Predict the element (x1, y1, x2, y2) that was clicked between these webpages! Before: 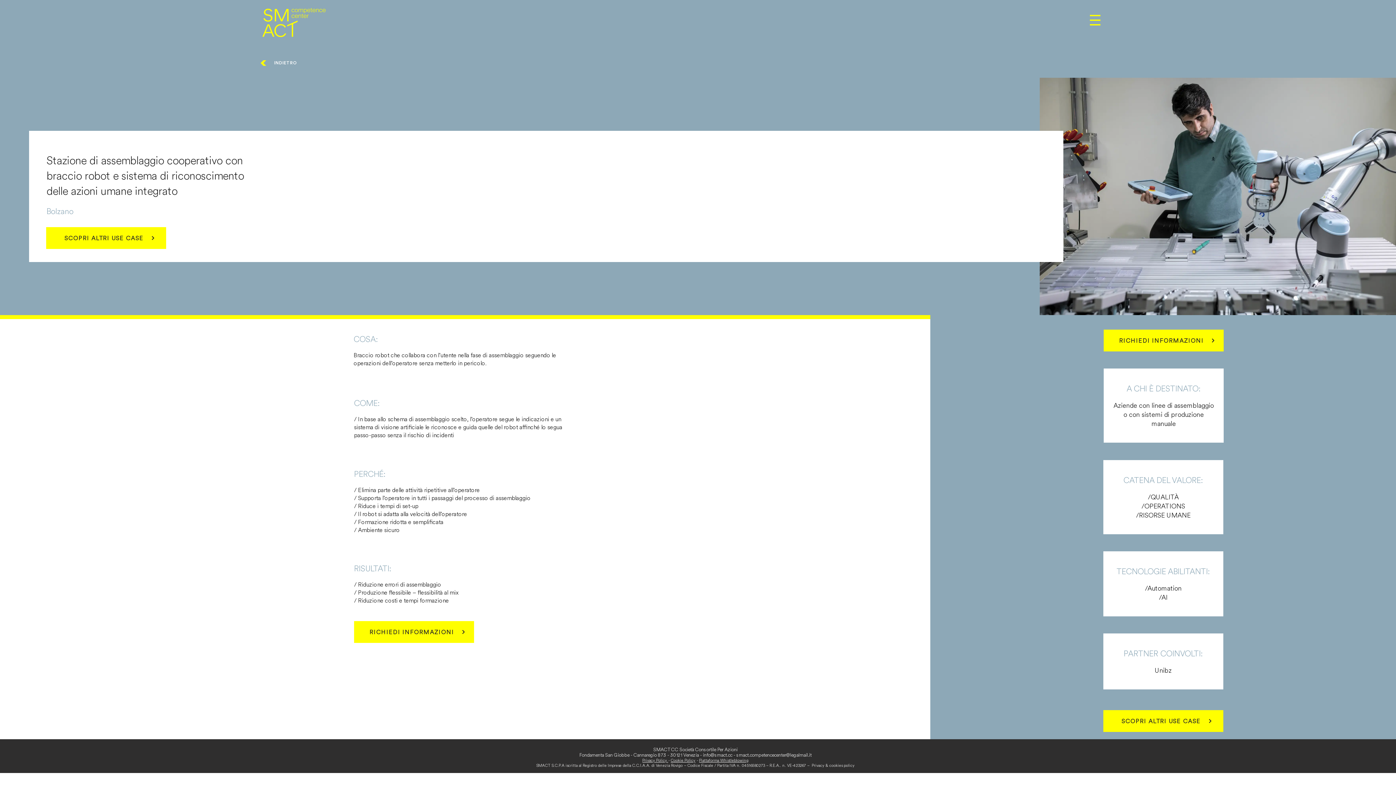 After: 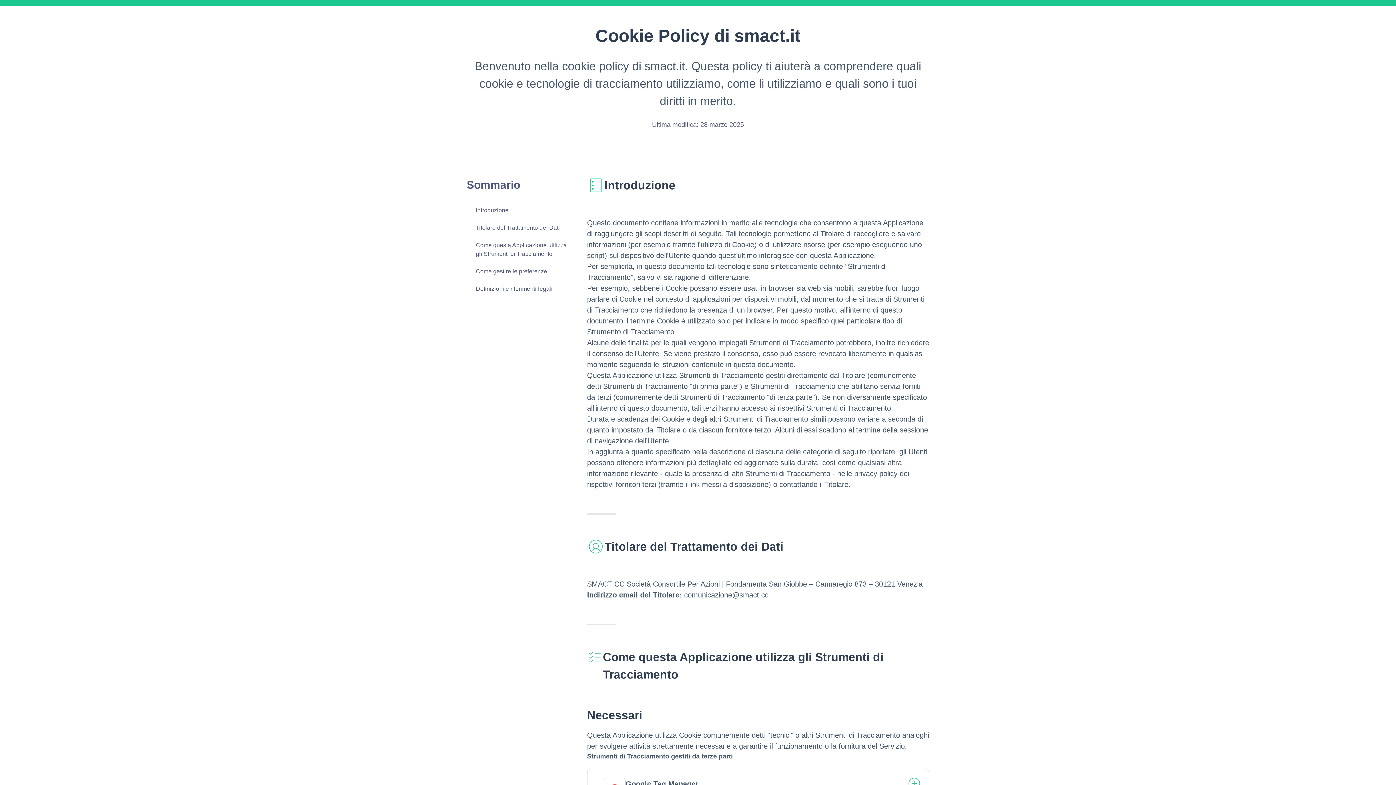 Action: label: Cookie Policy bbox: (670, 758, 695, 763)